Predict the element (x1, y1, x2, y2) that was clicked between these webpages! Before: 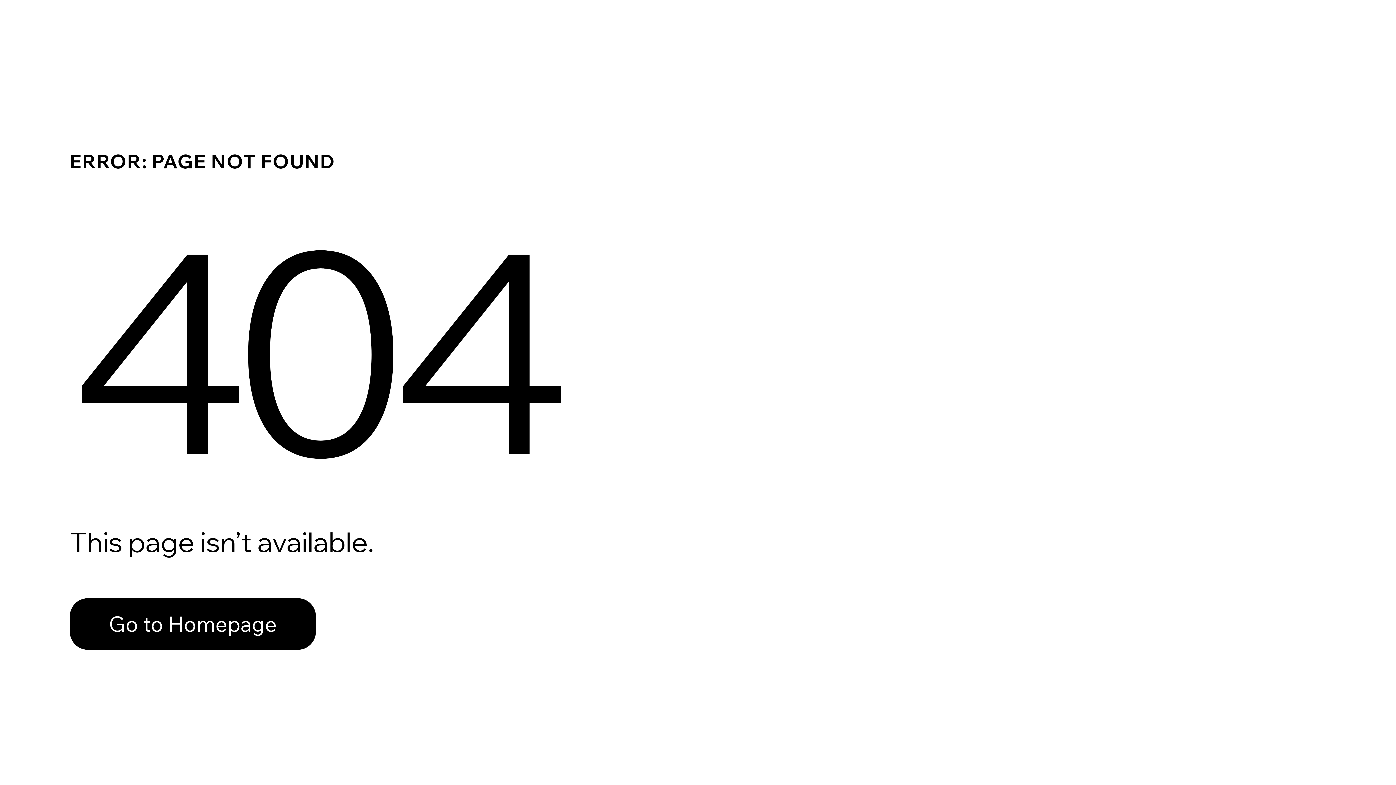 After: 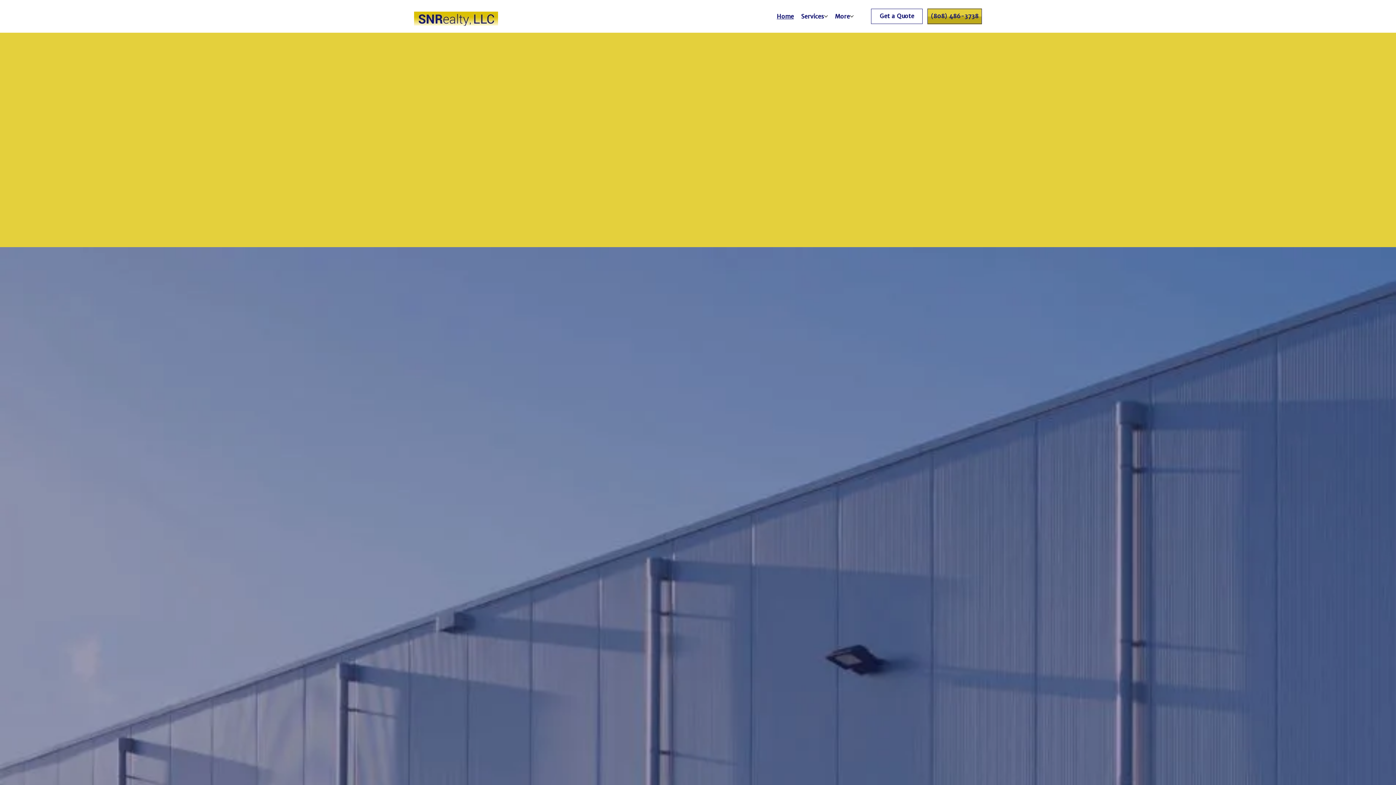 Action: bbox: (69, 598, 316, 650) label: Go to Homepage